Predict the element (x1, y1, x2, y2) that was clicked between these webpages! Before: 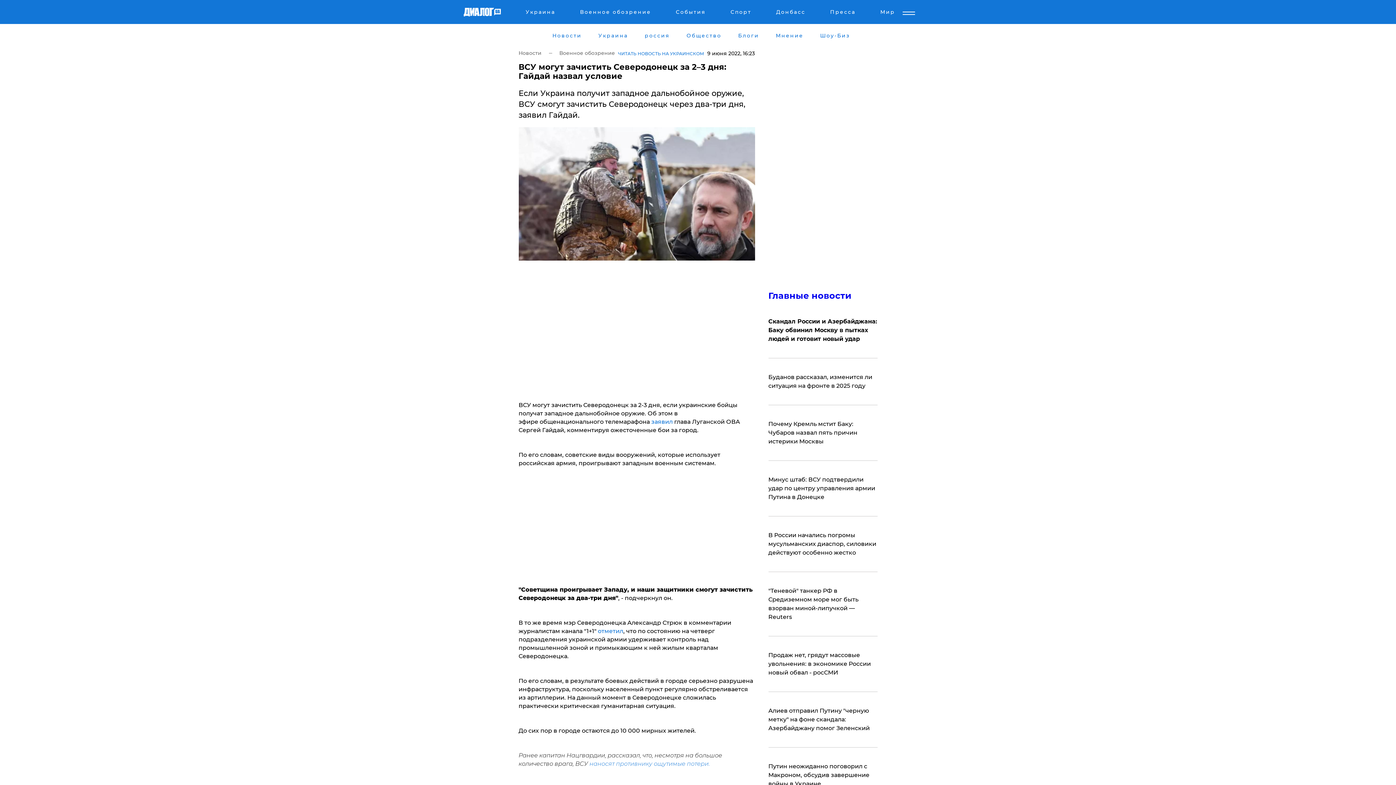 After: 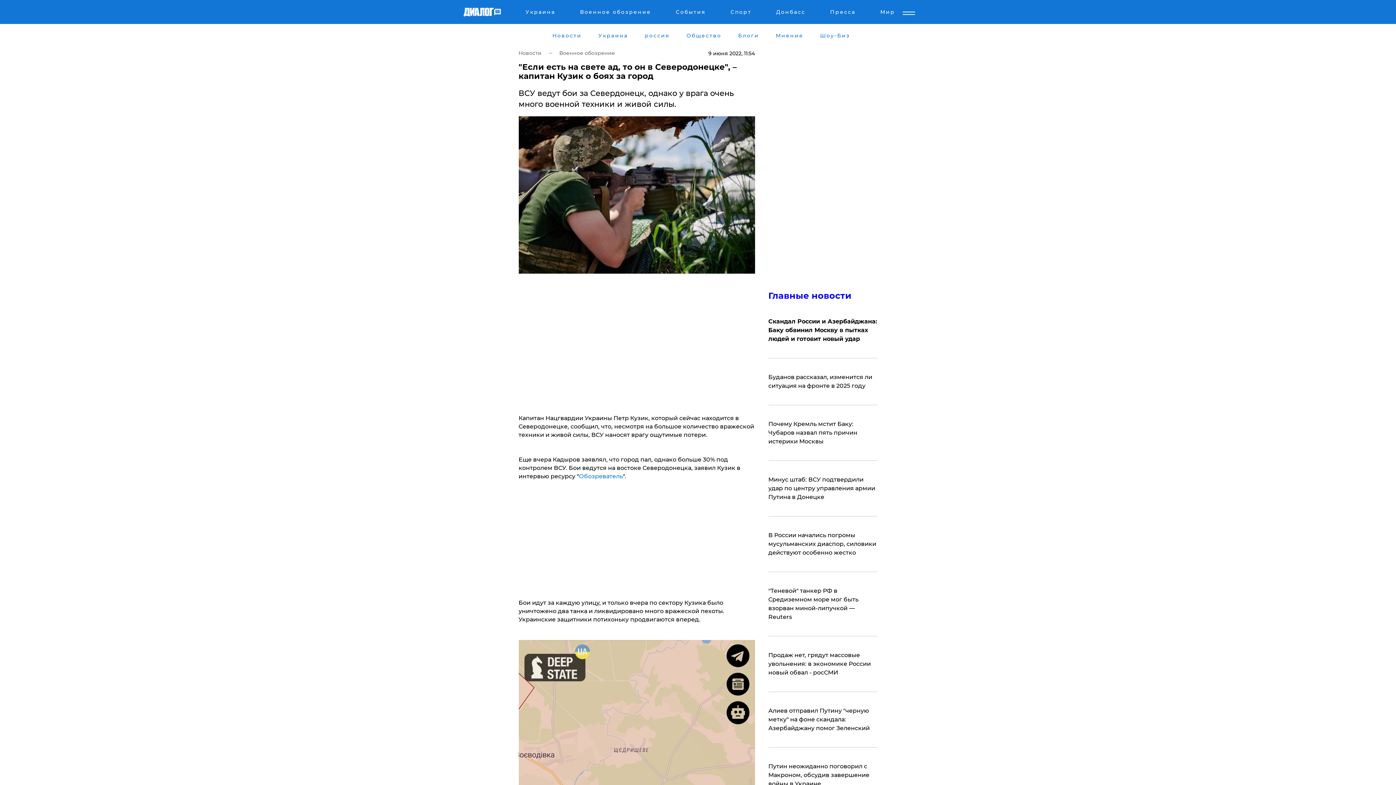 Action: label: наносят противнику ощутимые потери. bbox: (589, 760, 710, 767)